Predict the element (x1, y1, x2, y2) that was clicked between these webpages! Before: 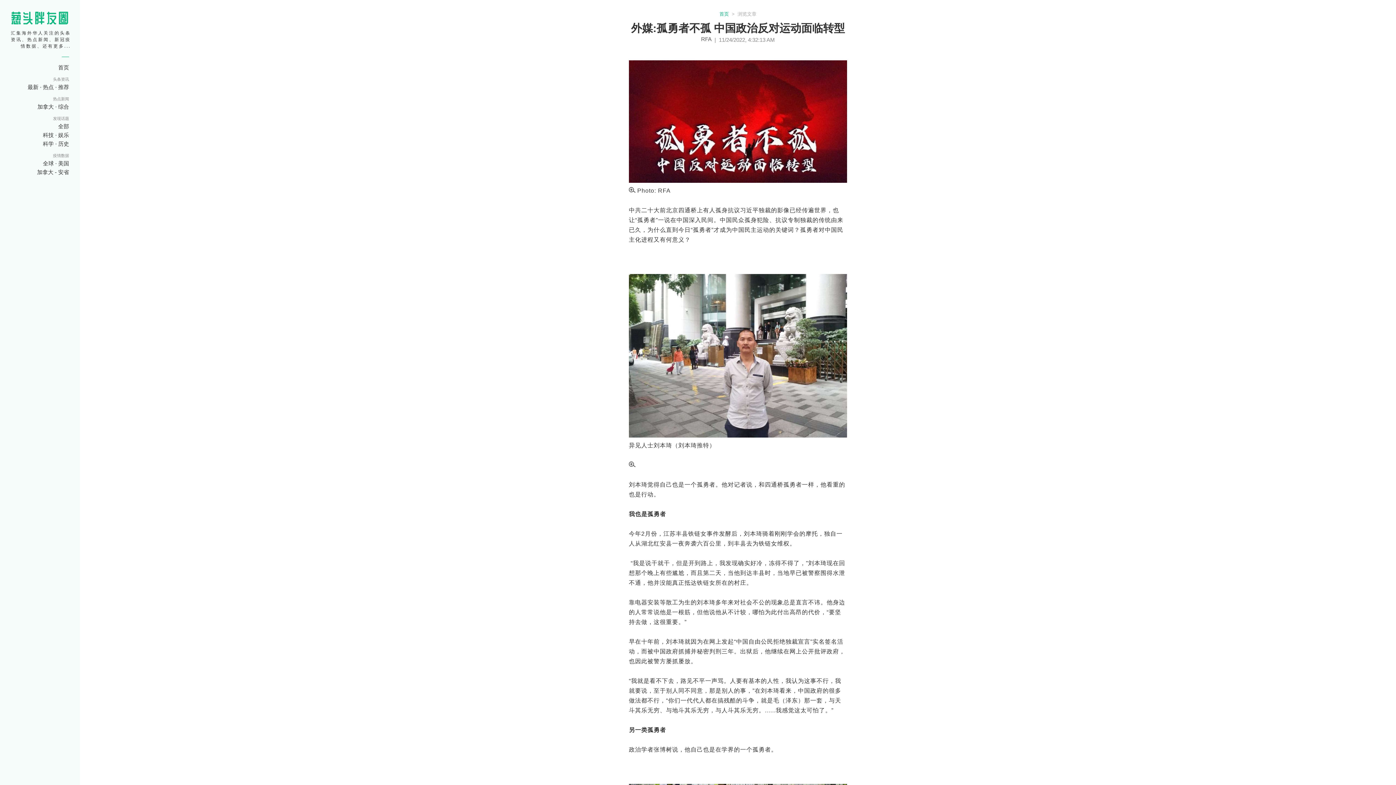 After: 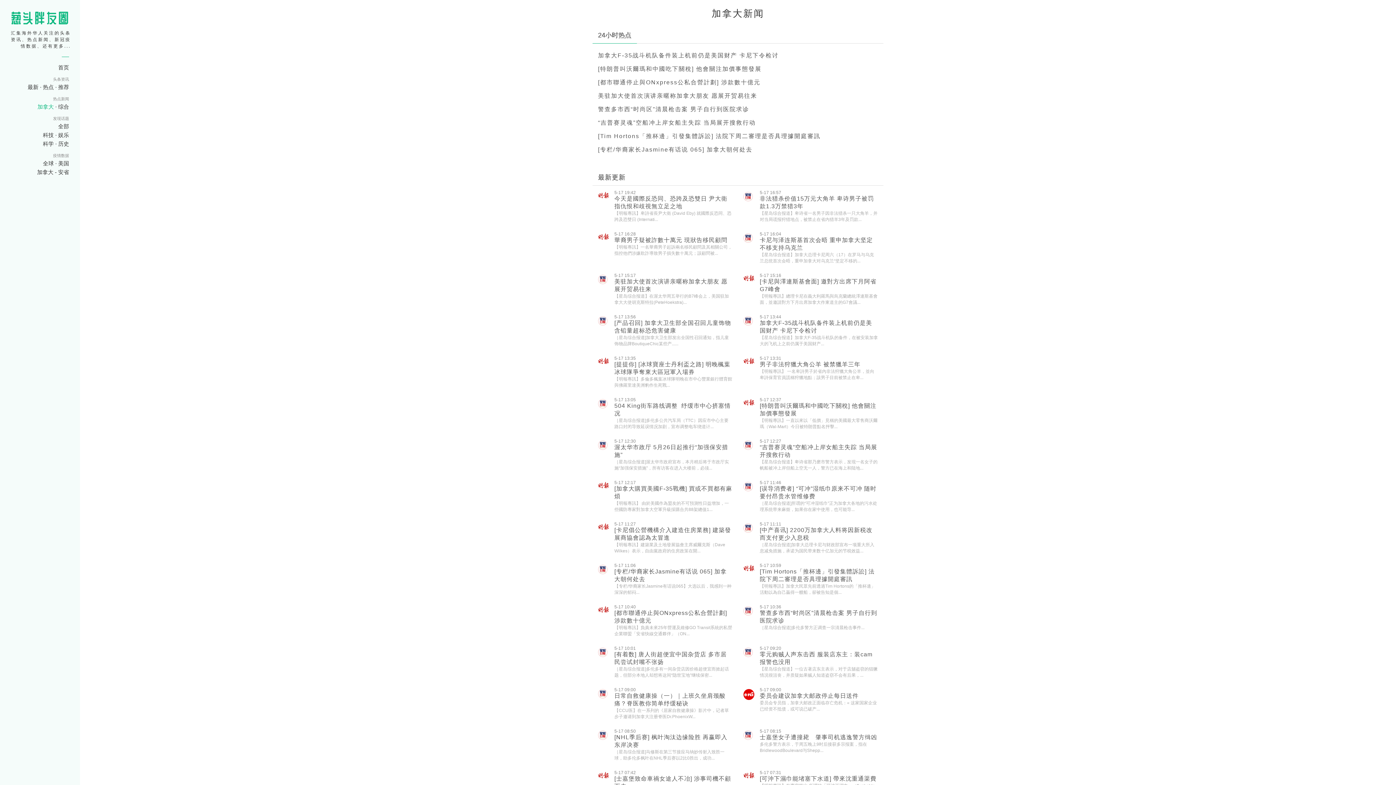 Action: bbox: (37, 103, 53, 110) label: 加拿大